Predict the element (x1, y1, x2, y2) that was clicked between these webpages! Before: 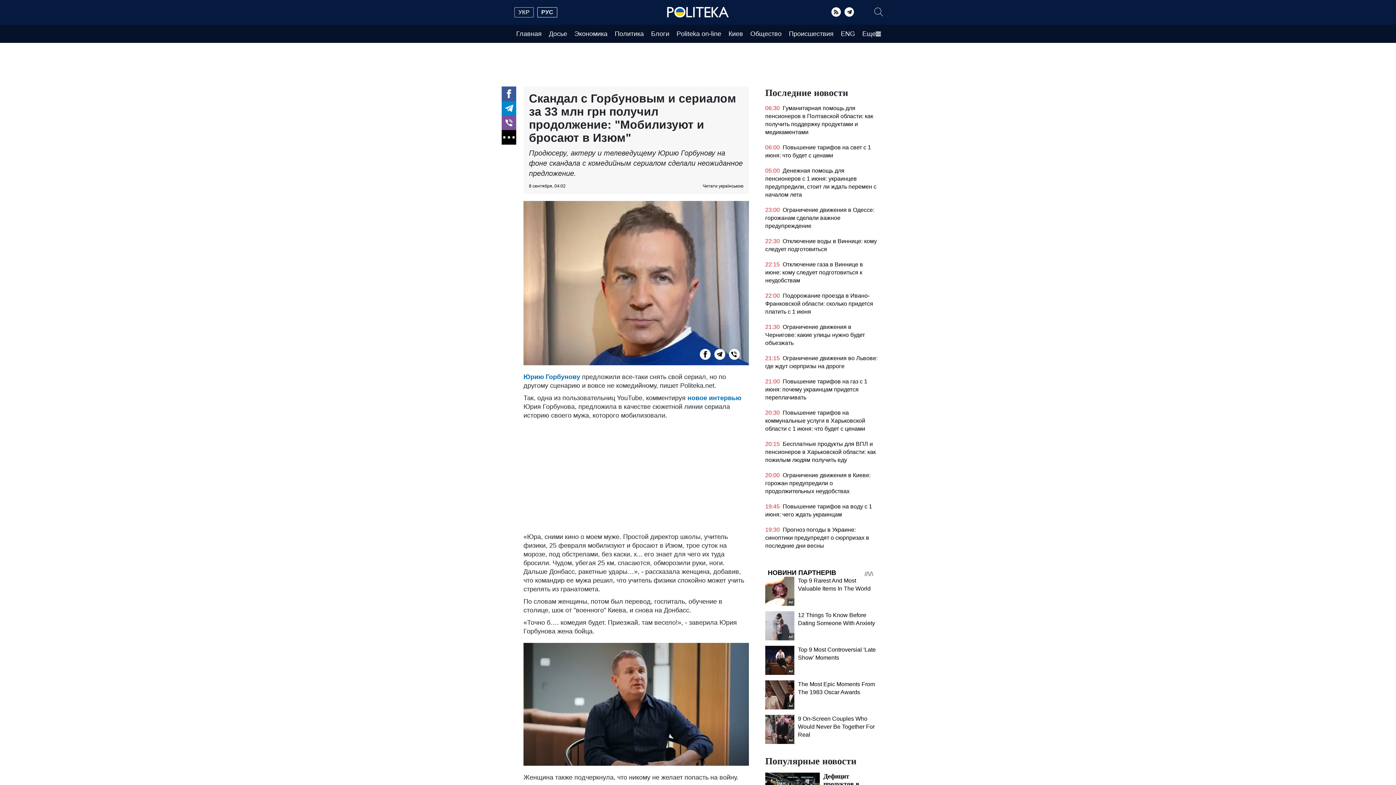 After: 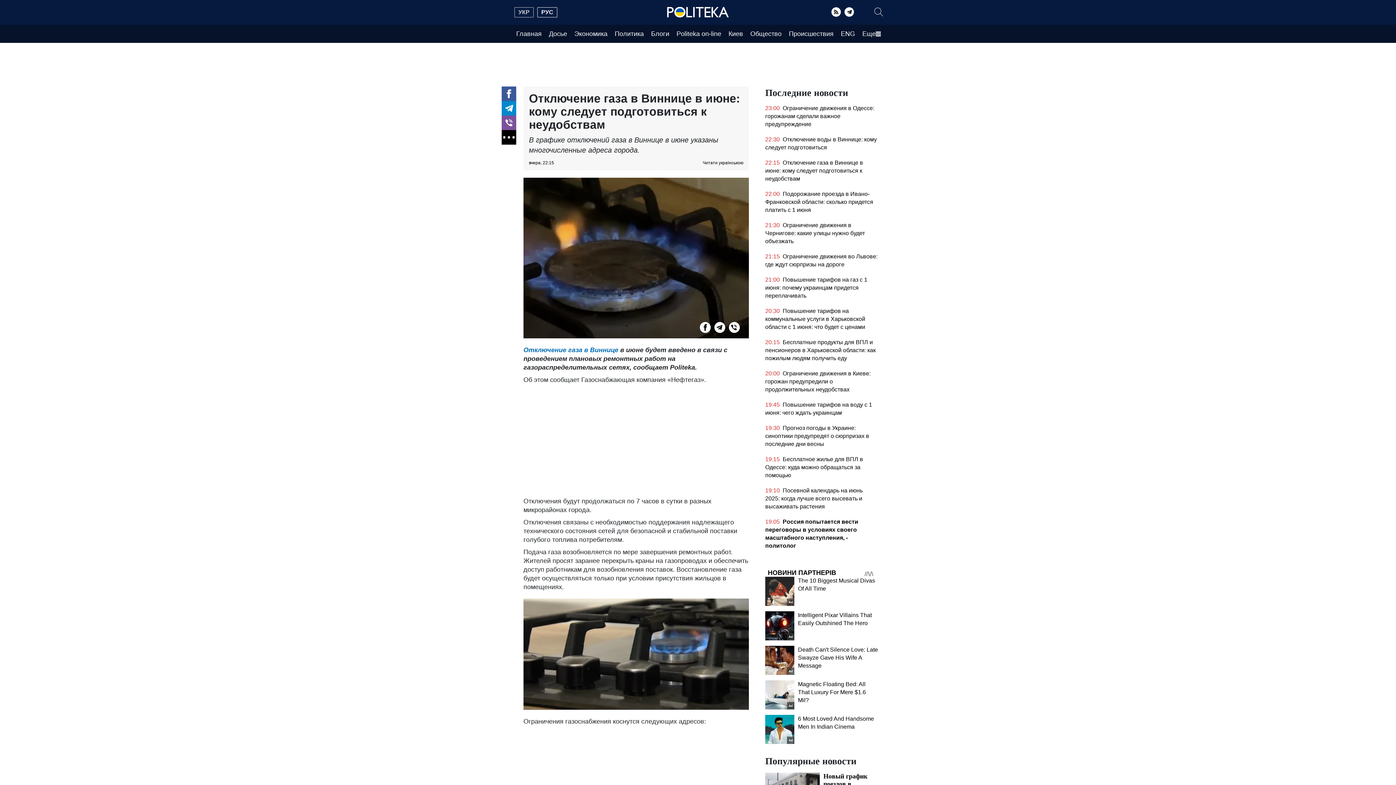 Action: label: 22:15 Отключение газа в Виннице в июне: кому следует подготовиться к неудобствам bbox: (765, 260, 878, 288)